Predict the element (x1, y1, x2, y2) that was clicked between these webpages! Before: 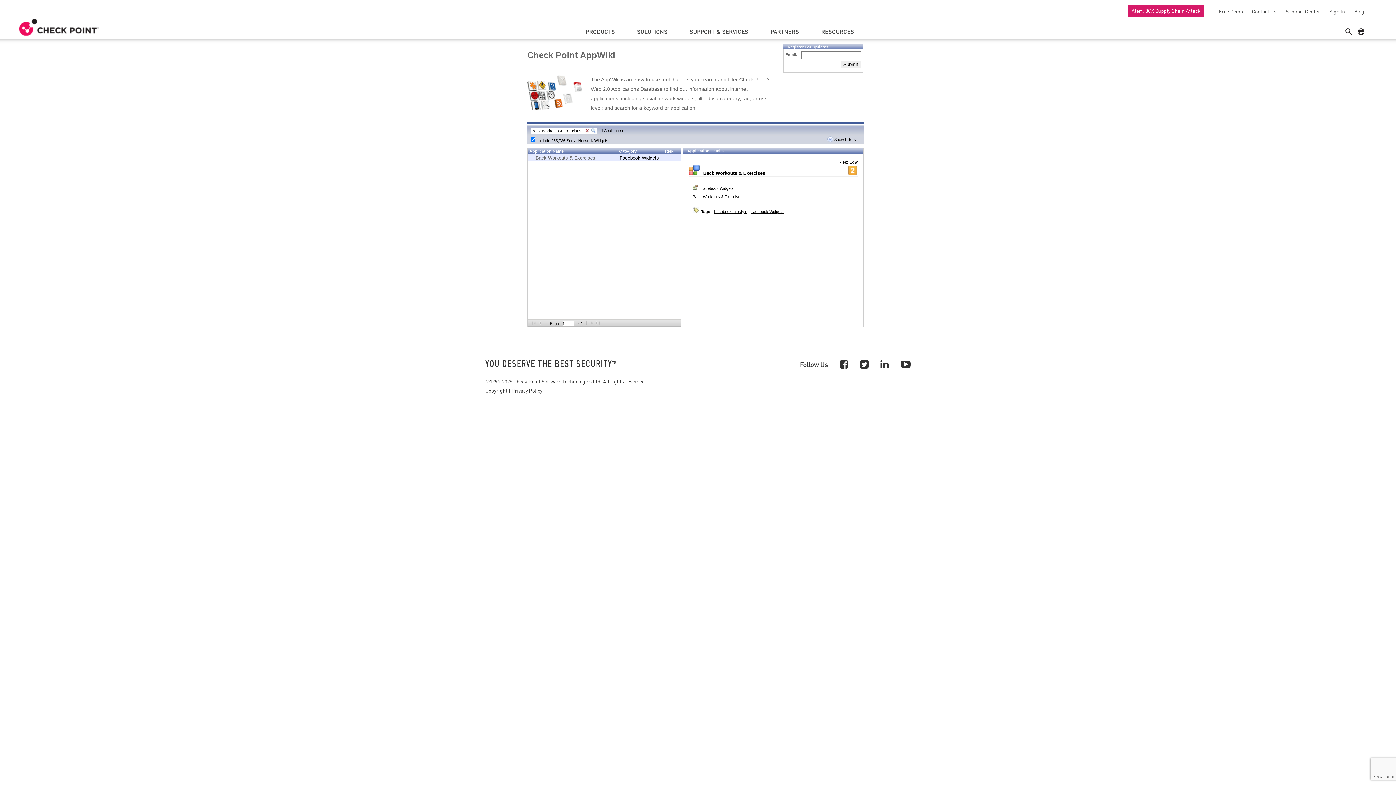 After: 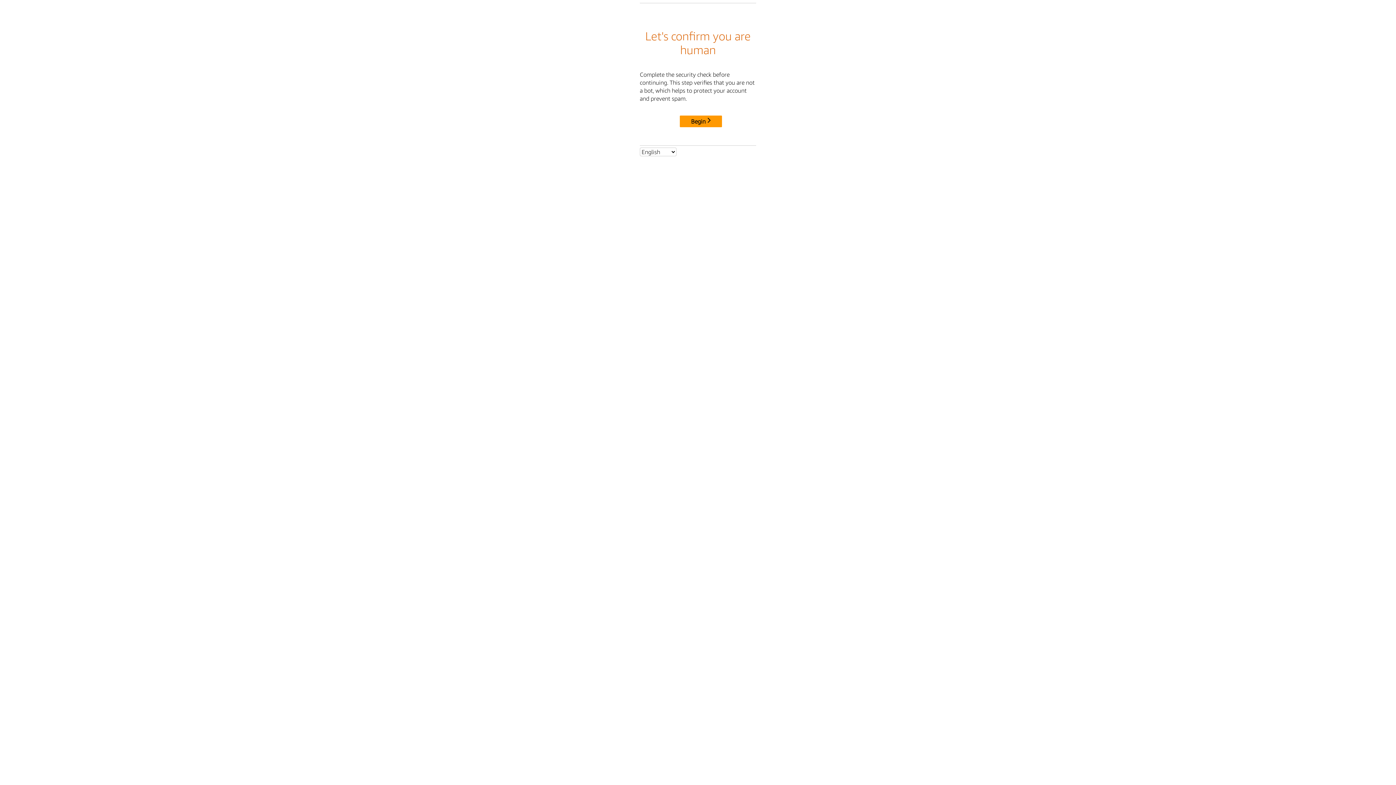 Action: label: Alert: 3CX Supply Chain Attack bbox: (1128, 5, 1204, 16)